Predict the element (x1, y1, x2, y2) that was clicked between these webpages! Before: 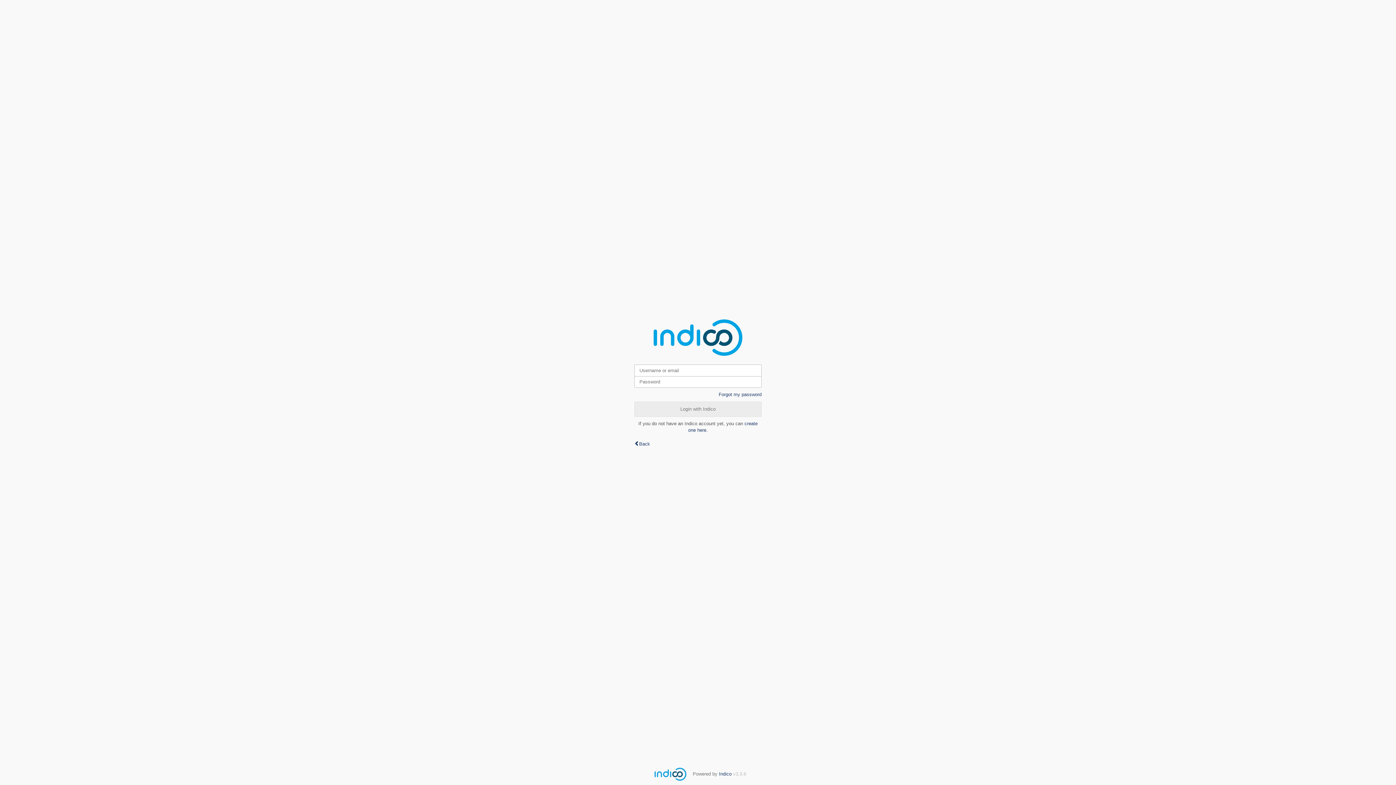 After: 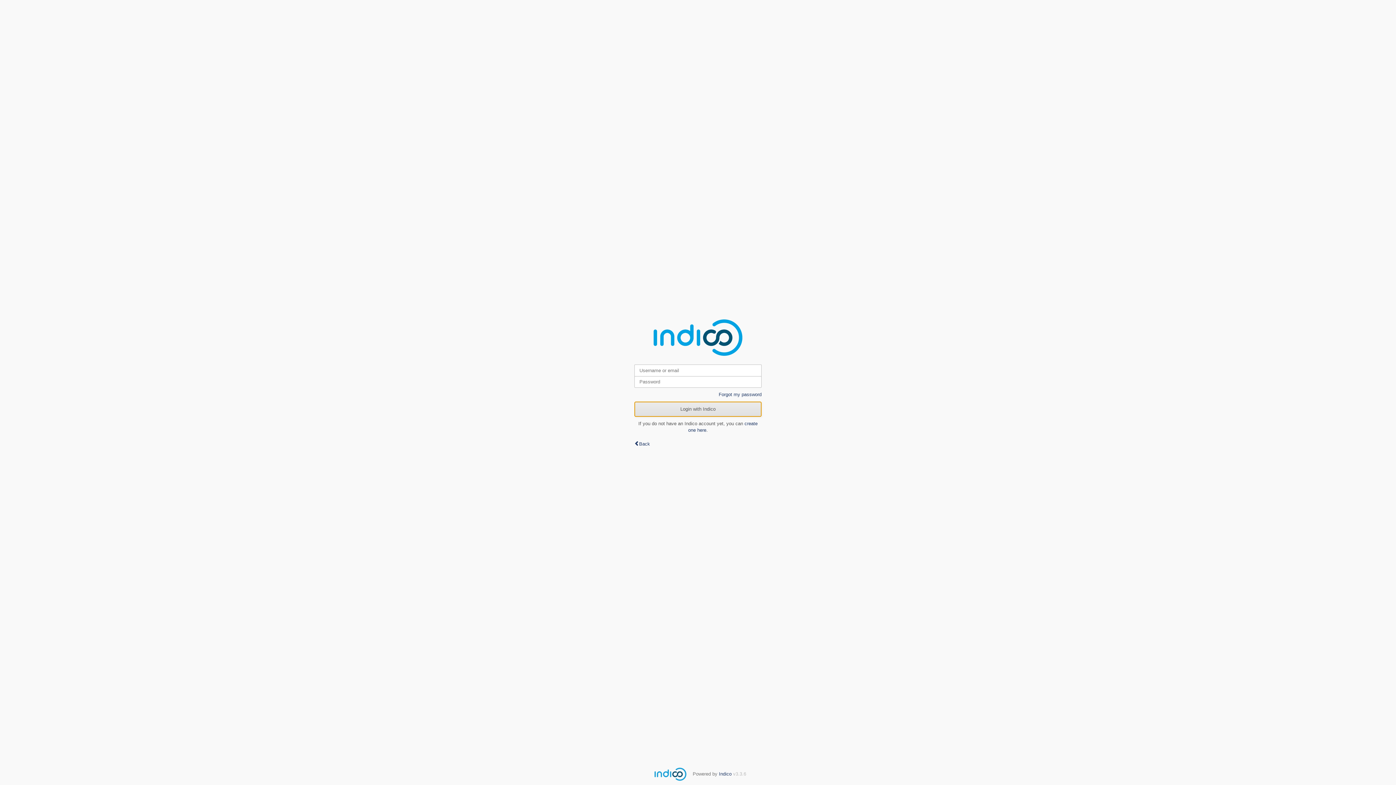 Action: label: Login with Indico bbox: (634, 401, 761, 416)